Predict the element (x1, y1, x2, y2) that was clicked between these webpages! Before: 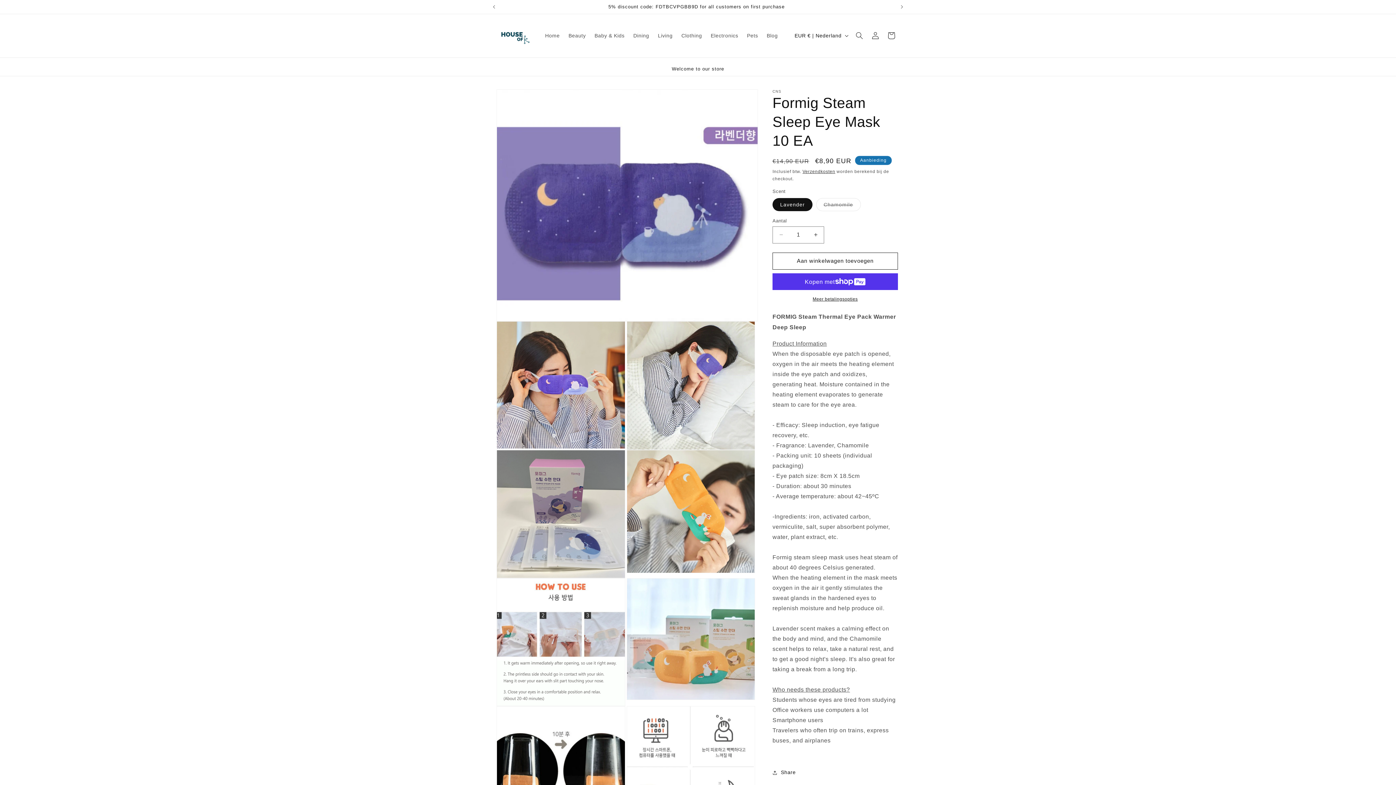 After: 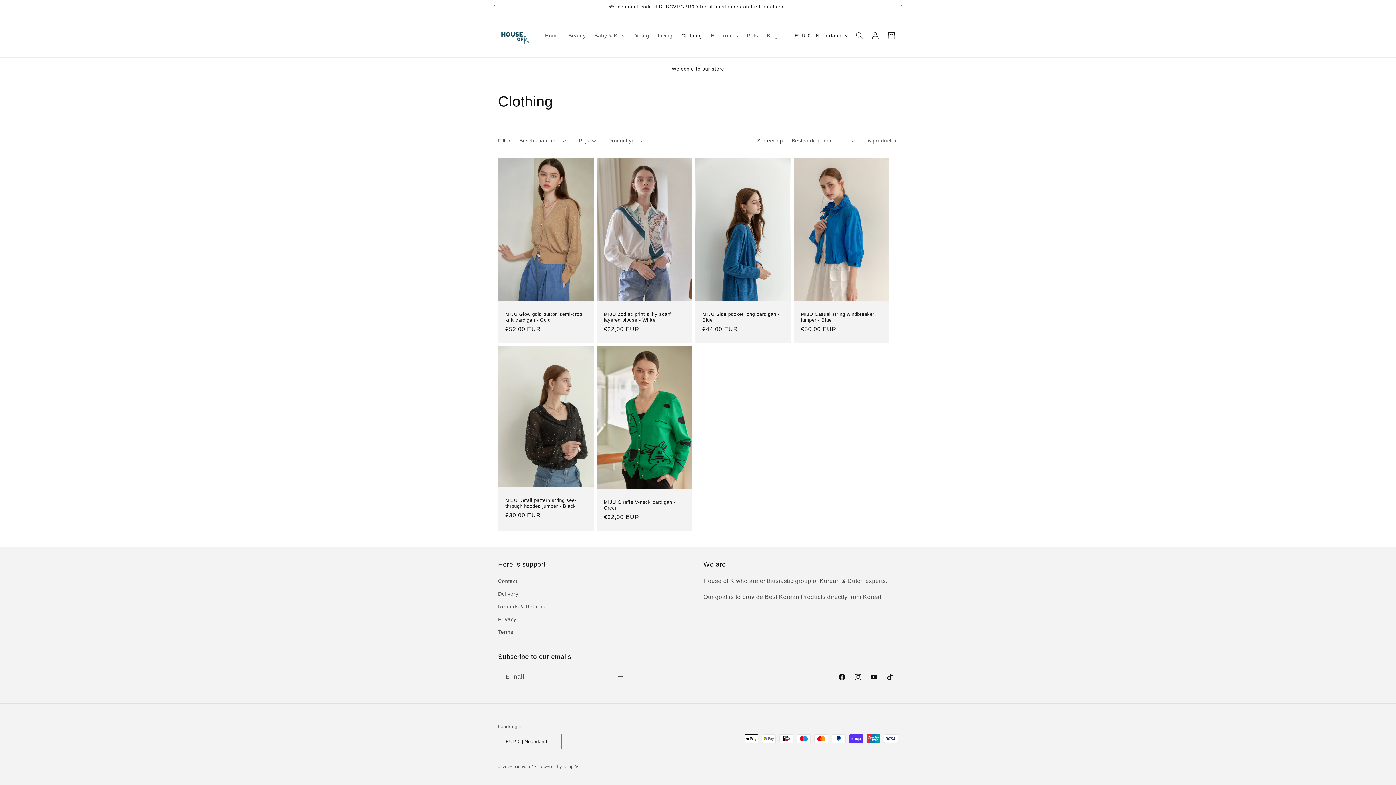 Action: bbox: (677, 28, 706, 43) label: Clothing